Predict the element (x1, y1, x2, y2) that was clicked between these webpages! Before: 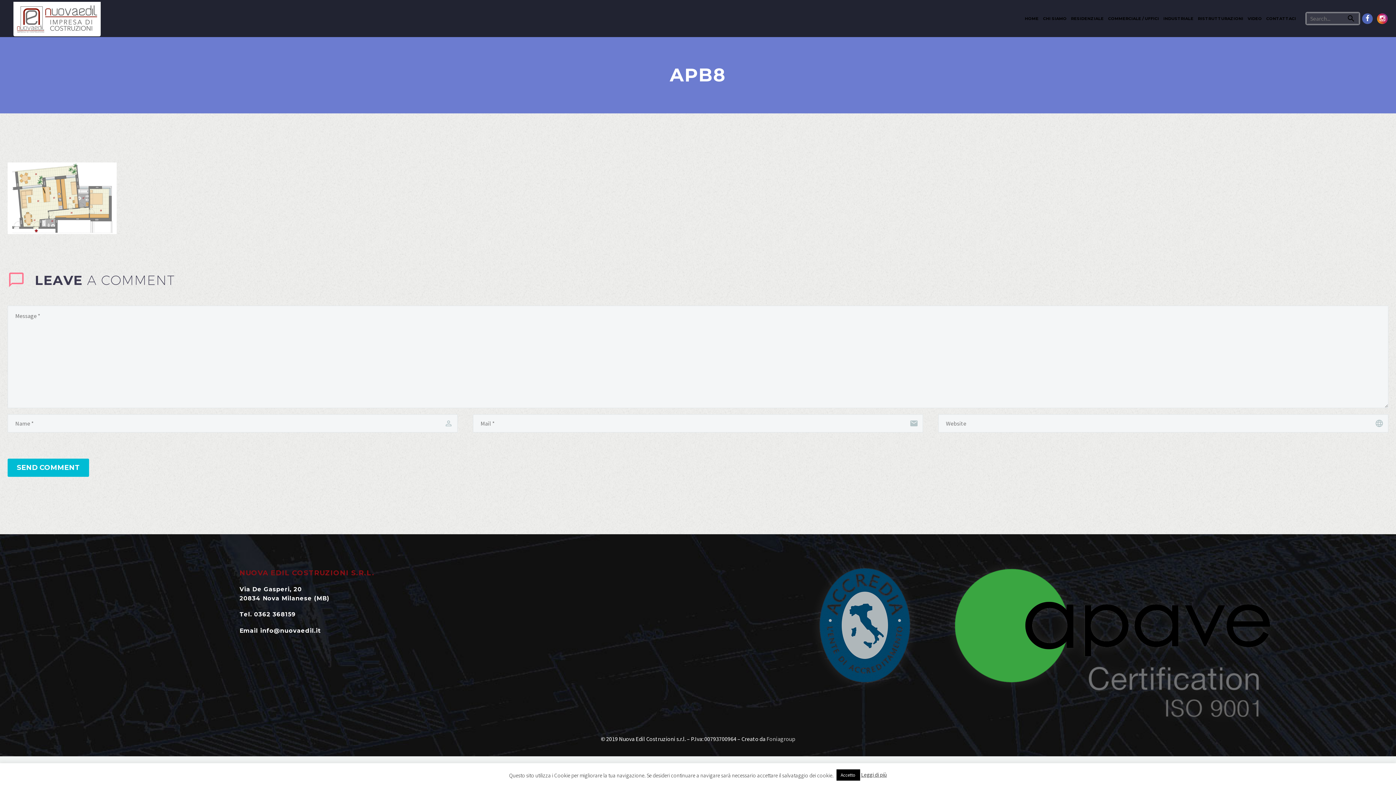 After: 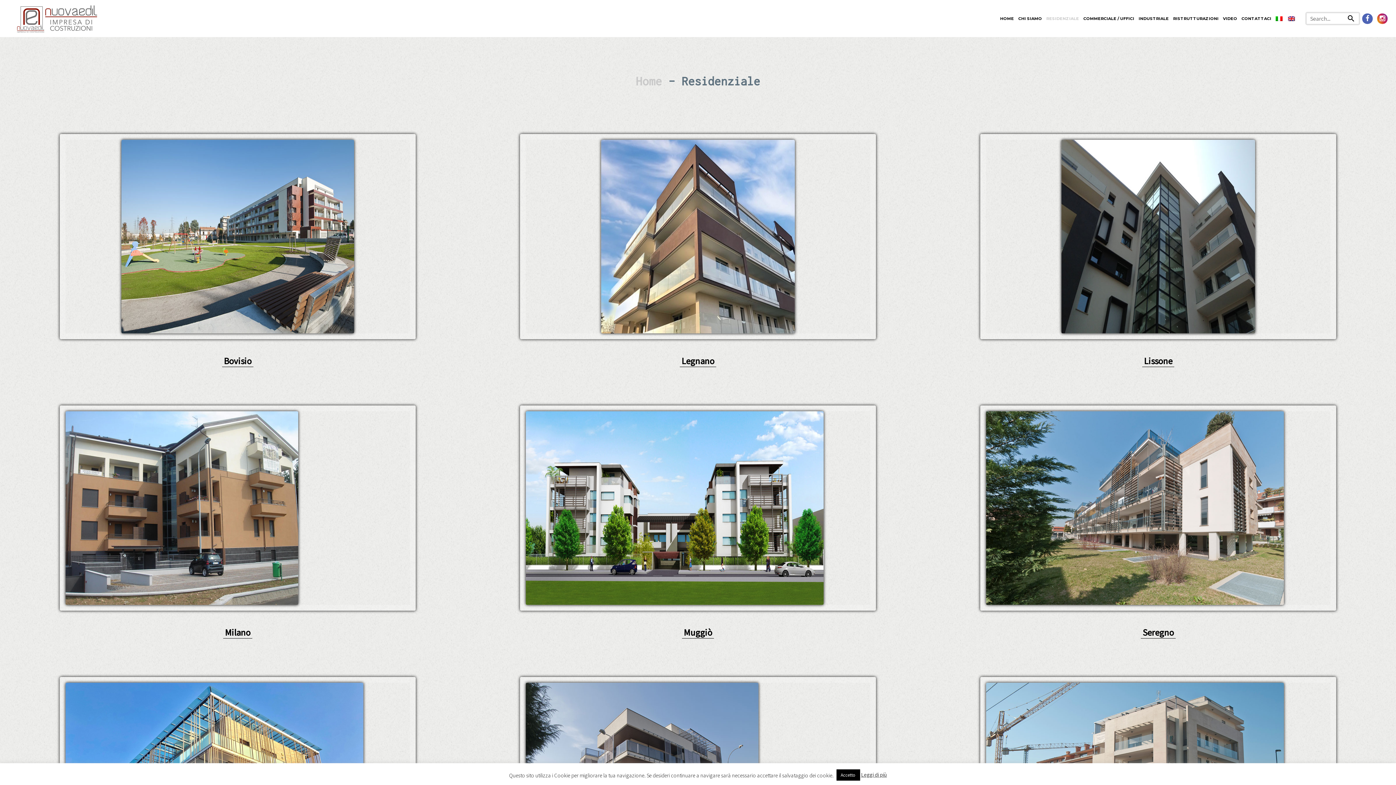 Action: label: RESIDENZIALE bbox: (1069, 14, 1106, 23)